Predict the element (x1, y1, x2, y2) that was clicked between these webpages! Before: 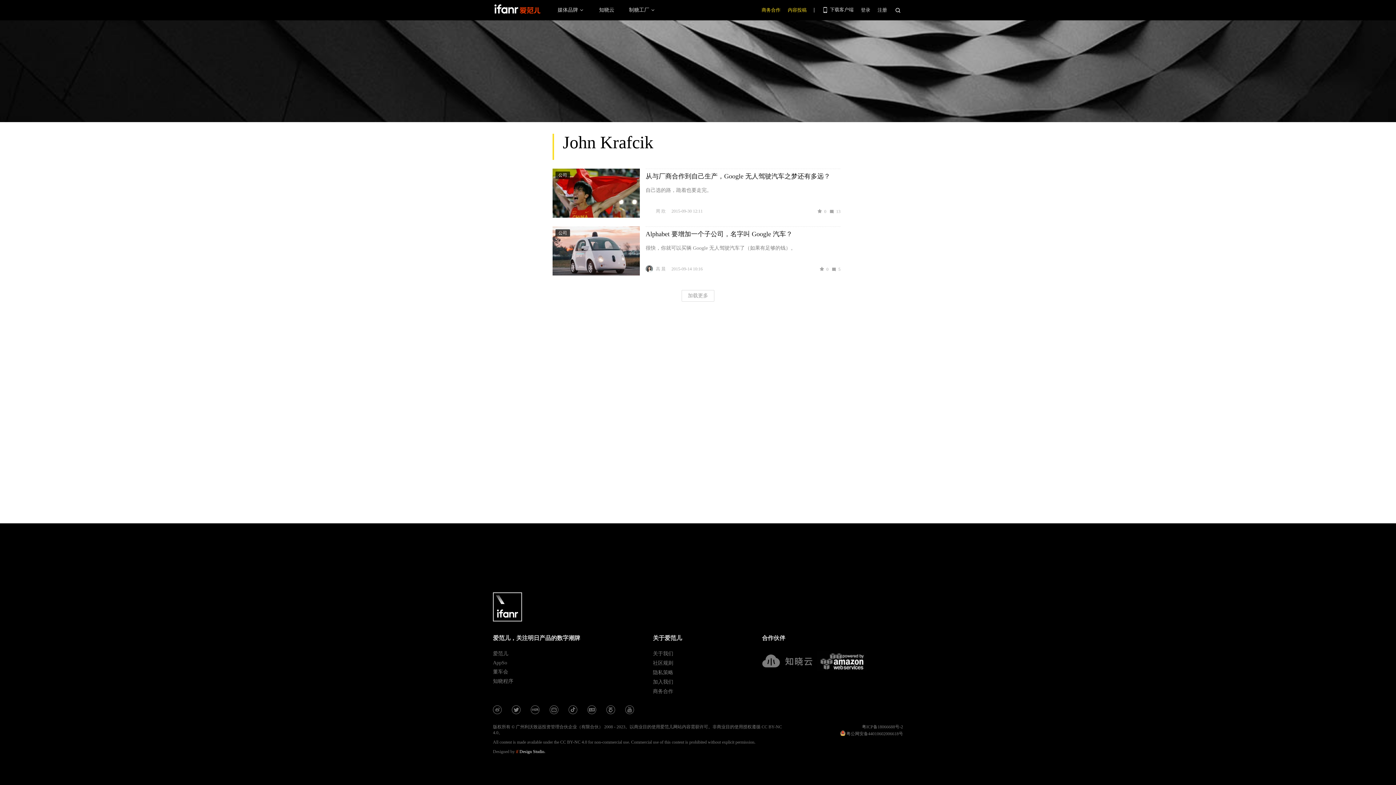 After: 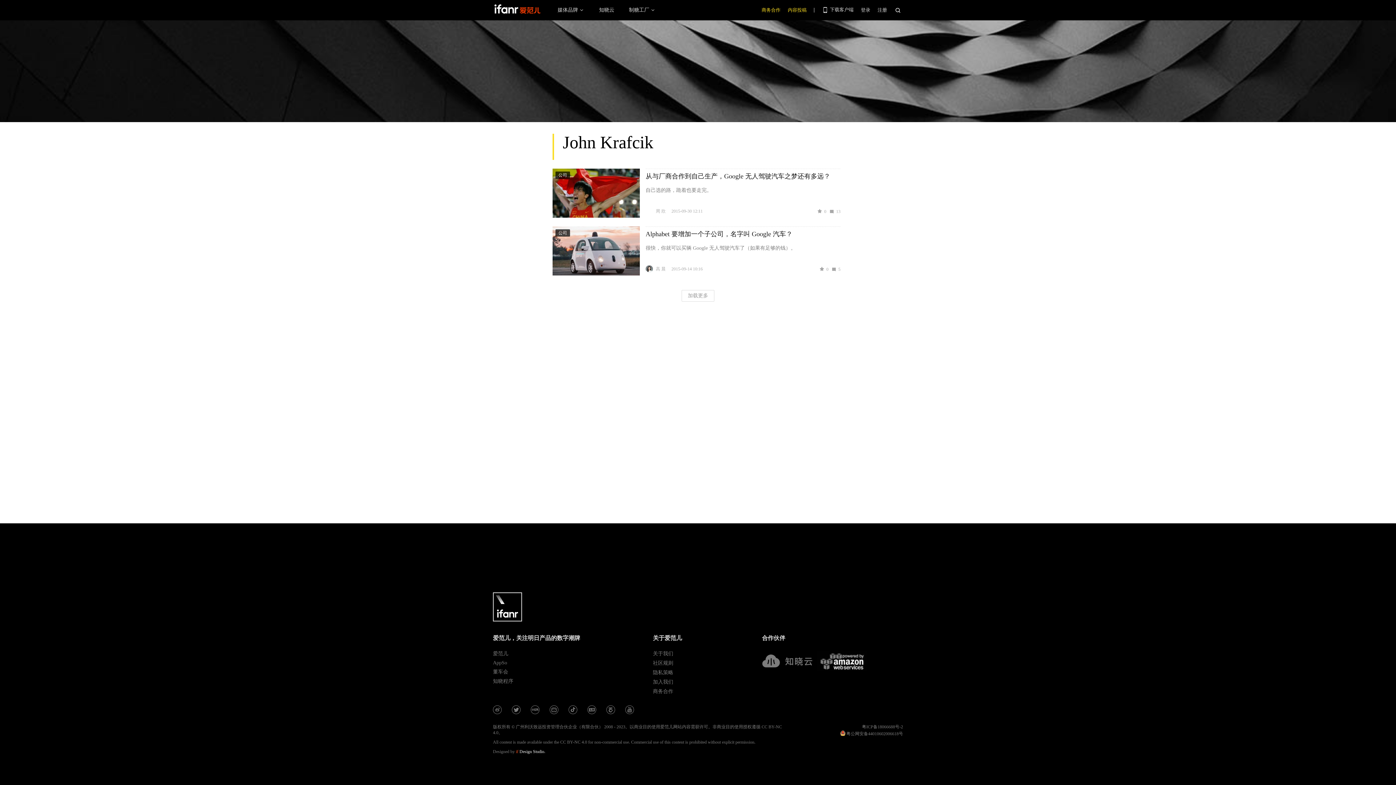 Action: bbox: (645, 265, 665, 272) label: 作者主页